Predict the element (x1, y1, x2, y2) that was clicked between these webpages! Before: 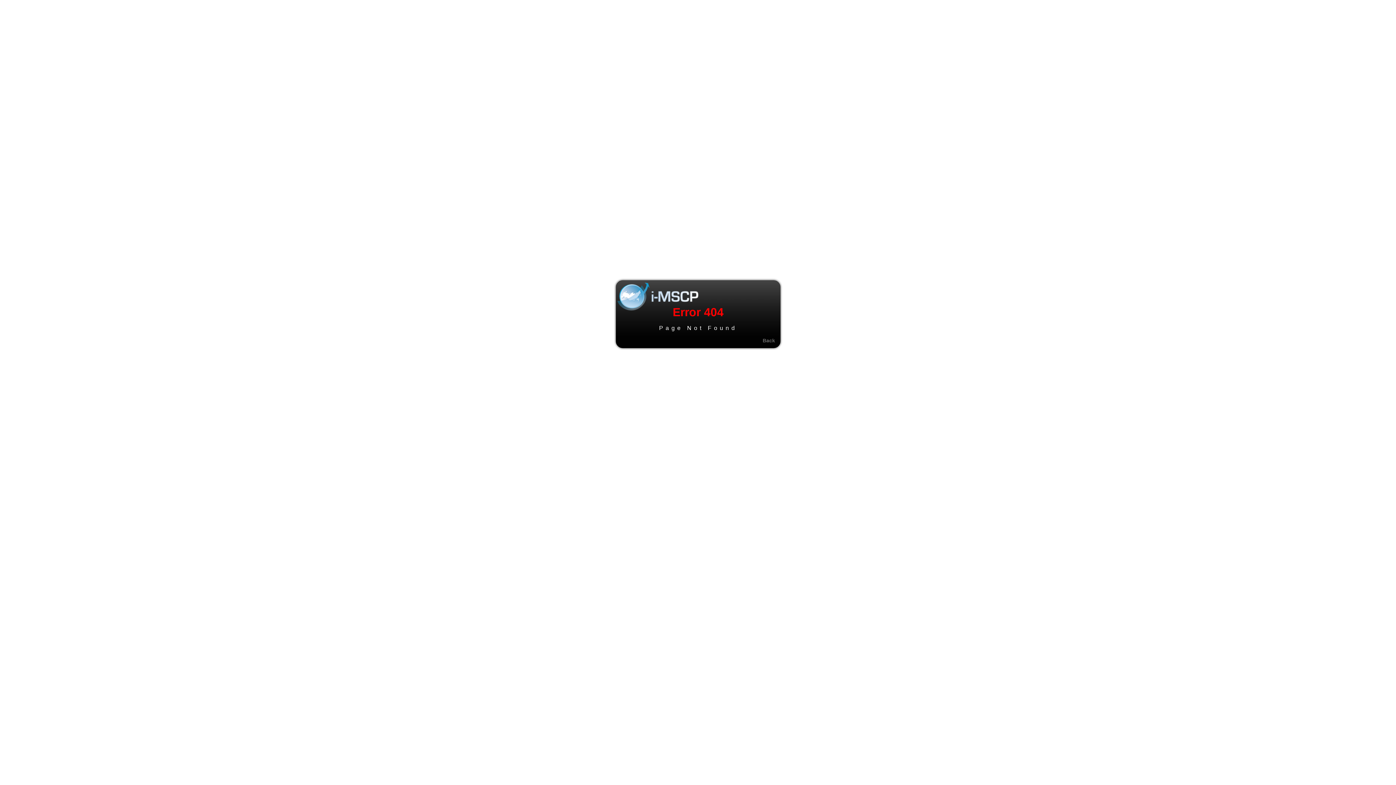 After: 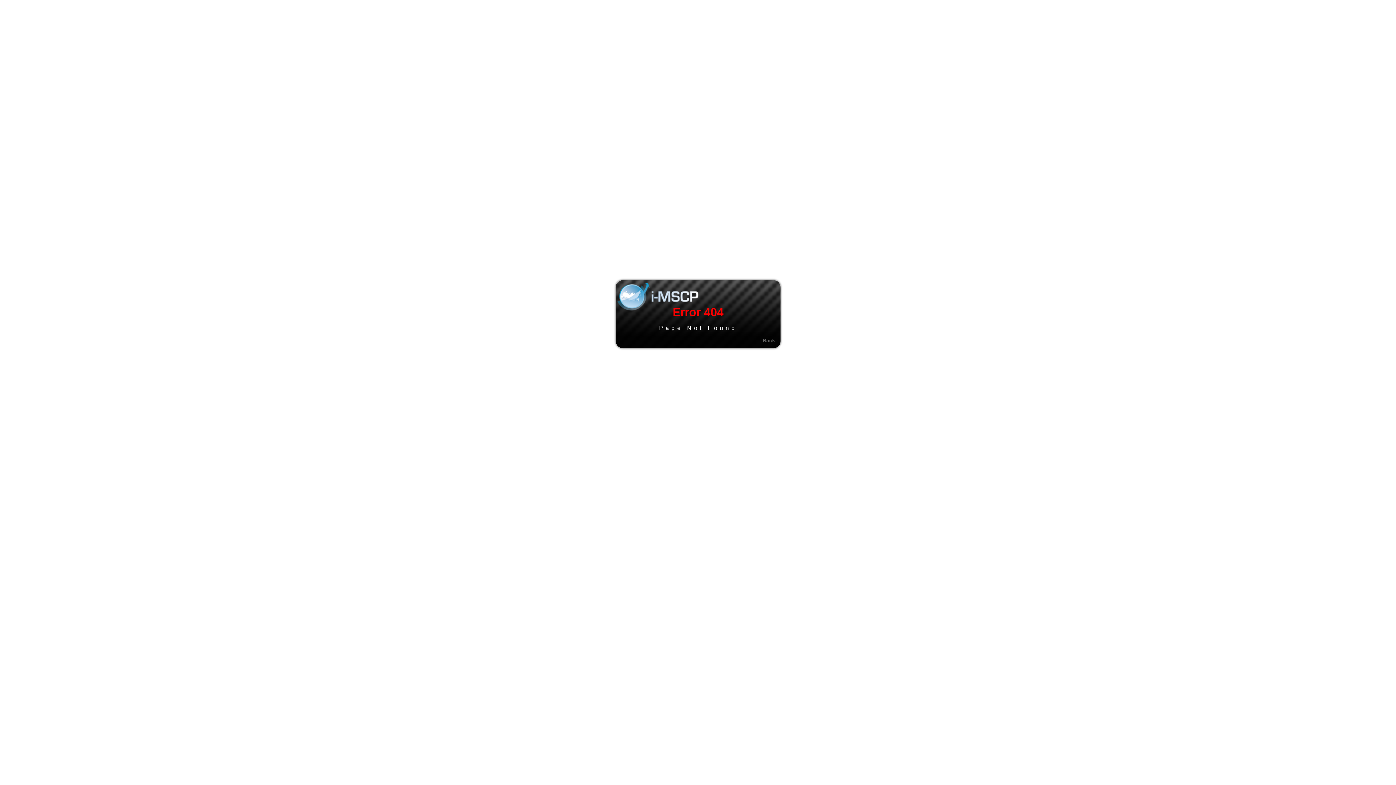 Action: label: Back bbox: (762, 337, 775, 343)